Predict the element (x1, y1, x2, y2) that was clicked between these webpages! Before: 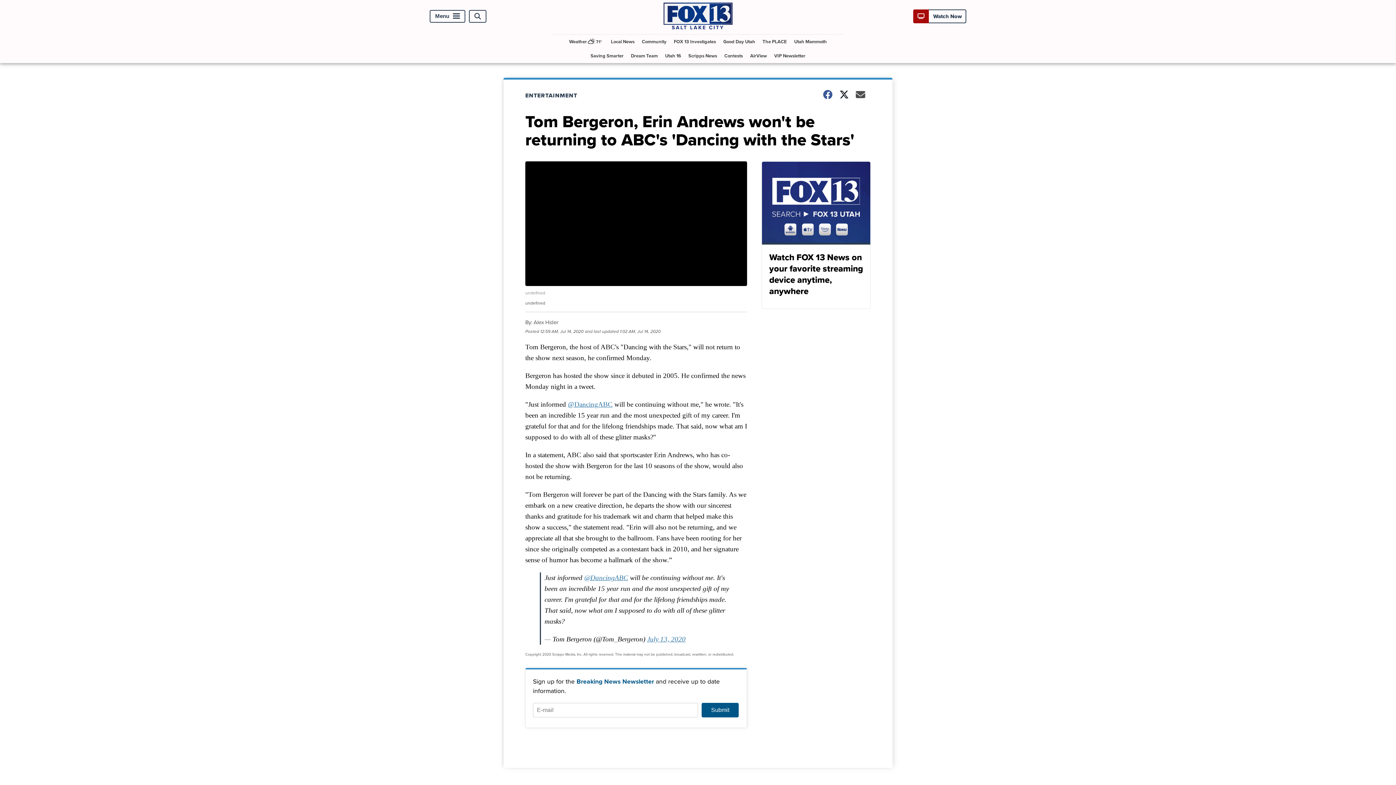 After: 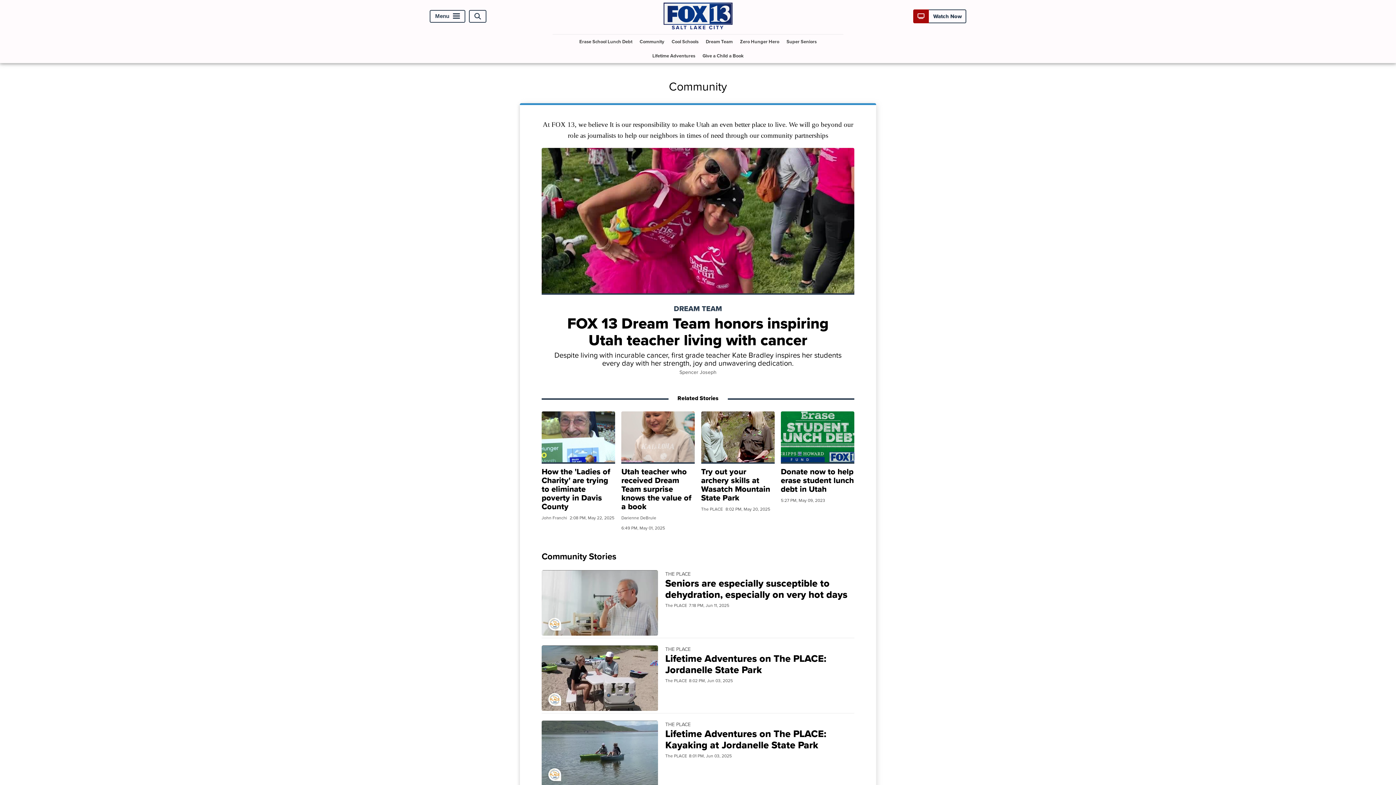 Action: label: Community bbox: (639, 34, 669, 48)